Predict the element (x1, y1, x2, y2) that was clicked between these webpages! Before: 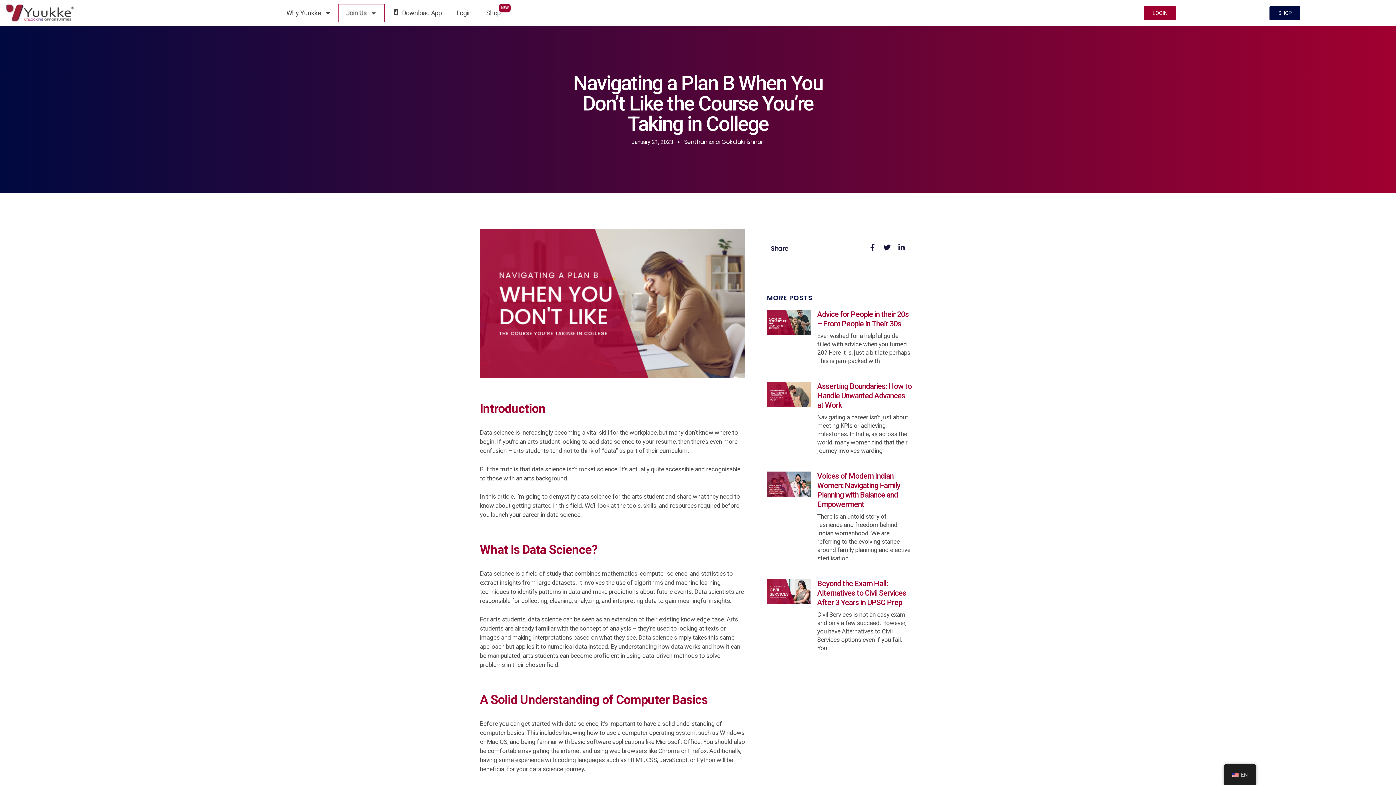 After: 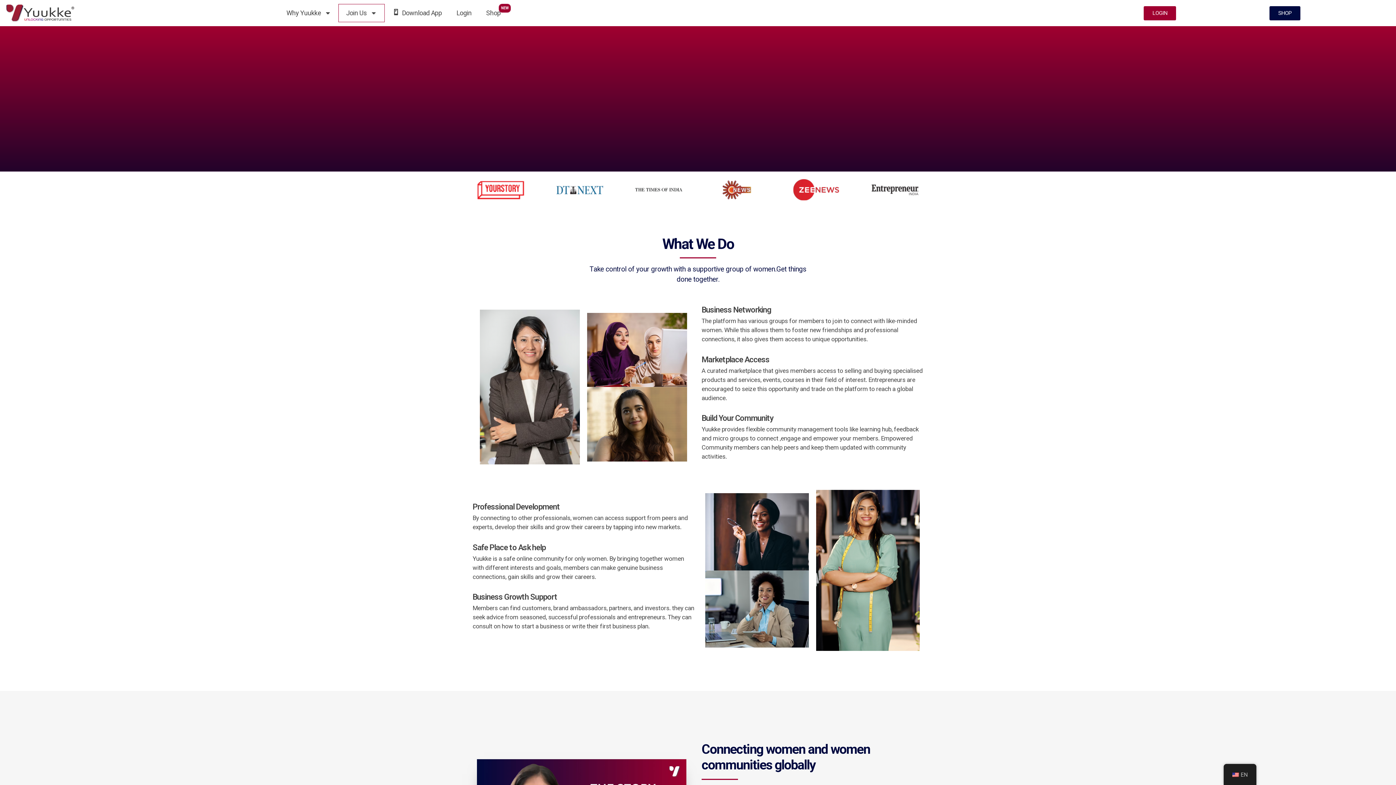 Action: bbox: (5, 3, 114, 22)